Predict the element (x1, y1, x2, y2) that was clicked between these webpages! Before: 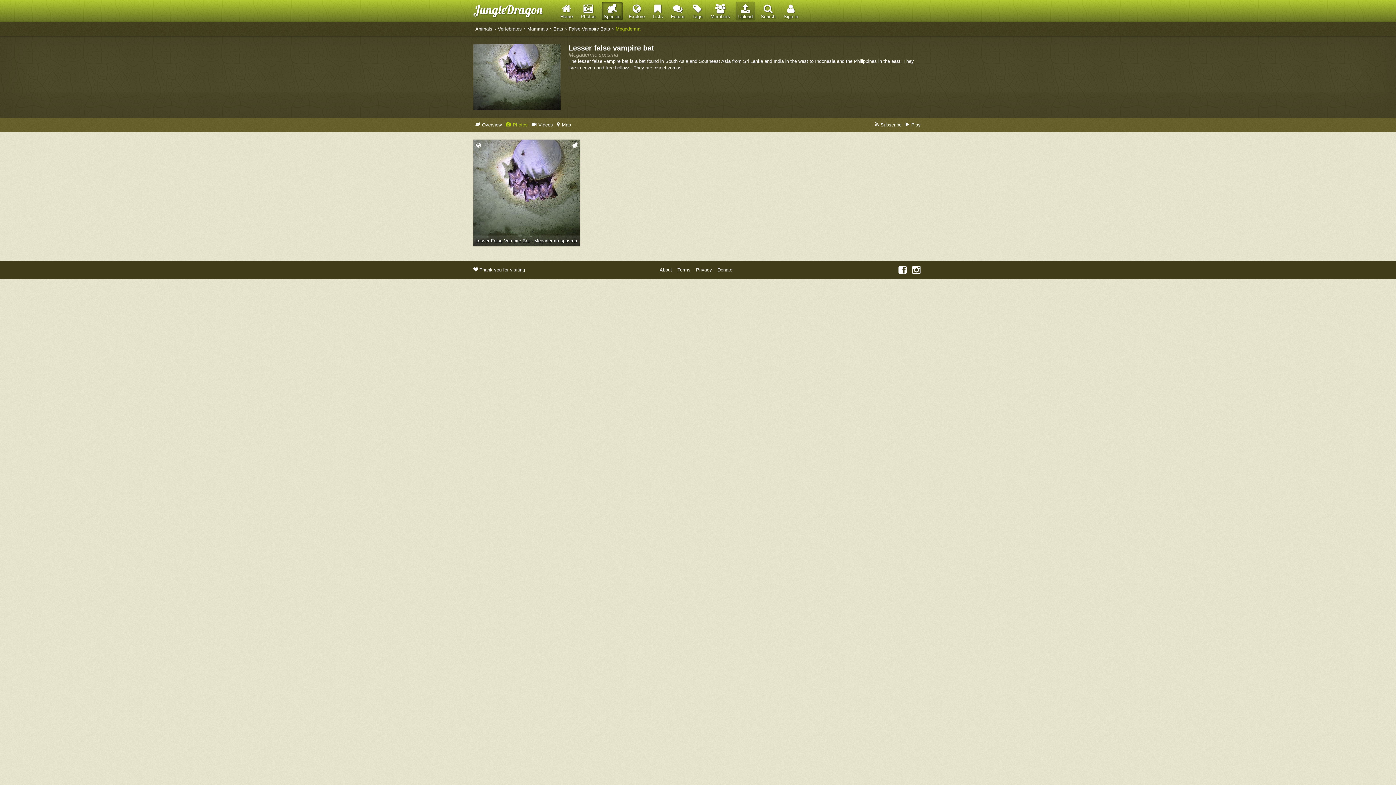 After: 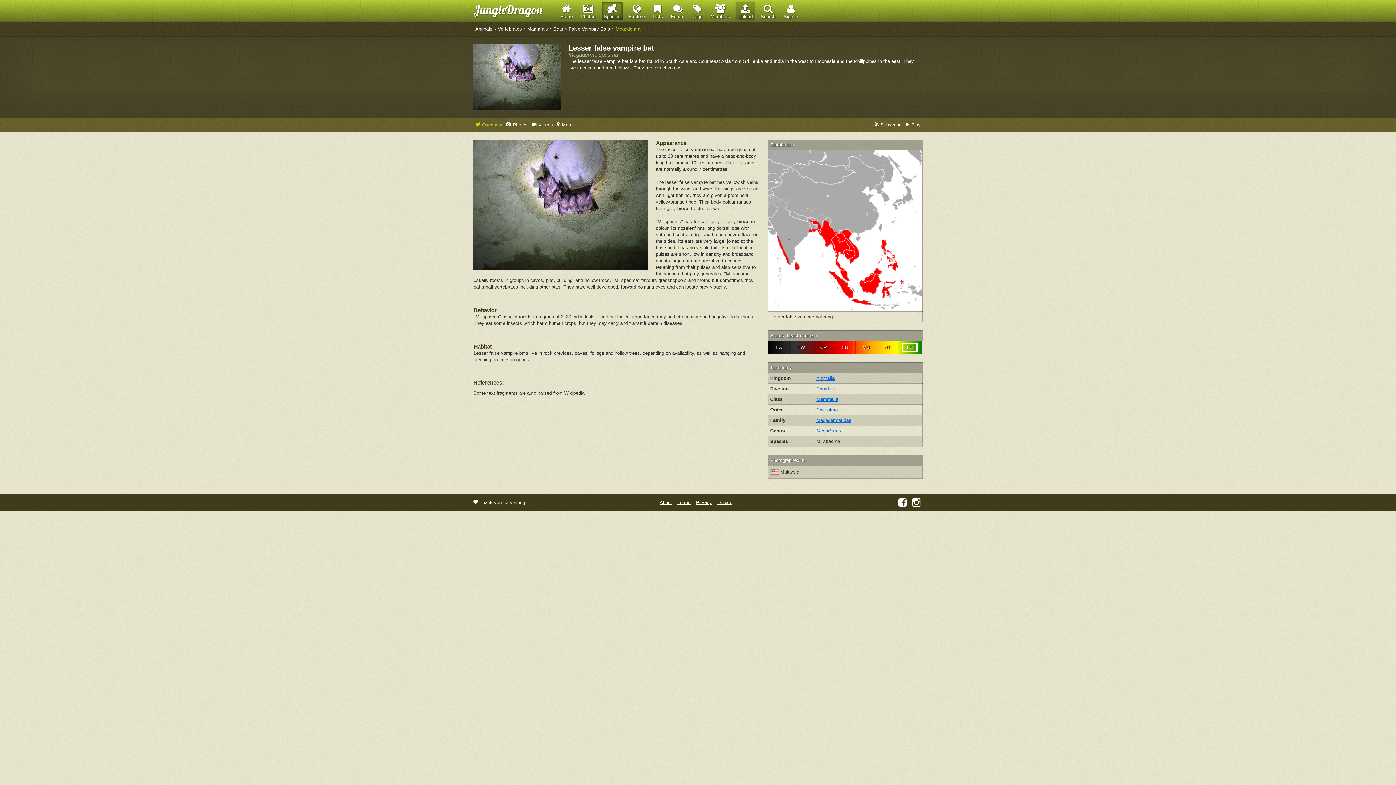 Action: bbox: (473, 121, 503, 129) label: Overview